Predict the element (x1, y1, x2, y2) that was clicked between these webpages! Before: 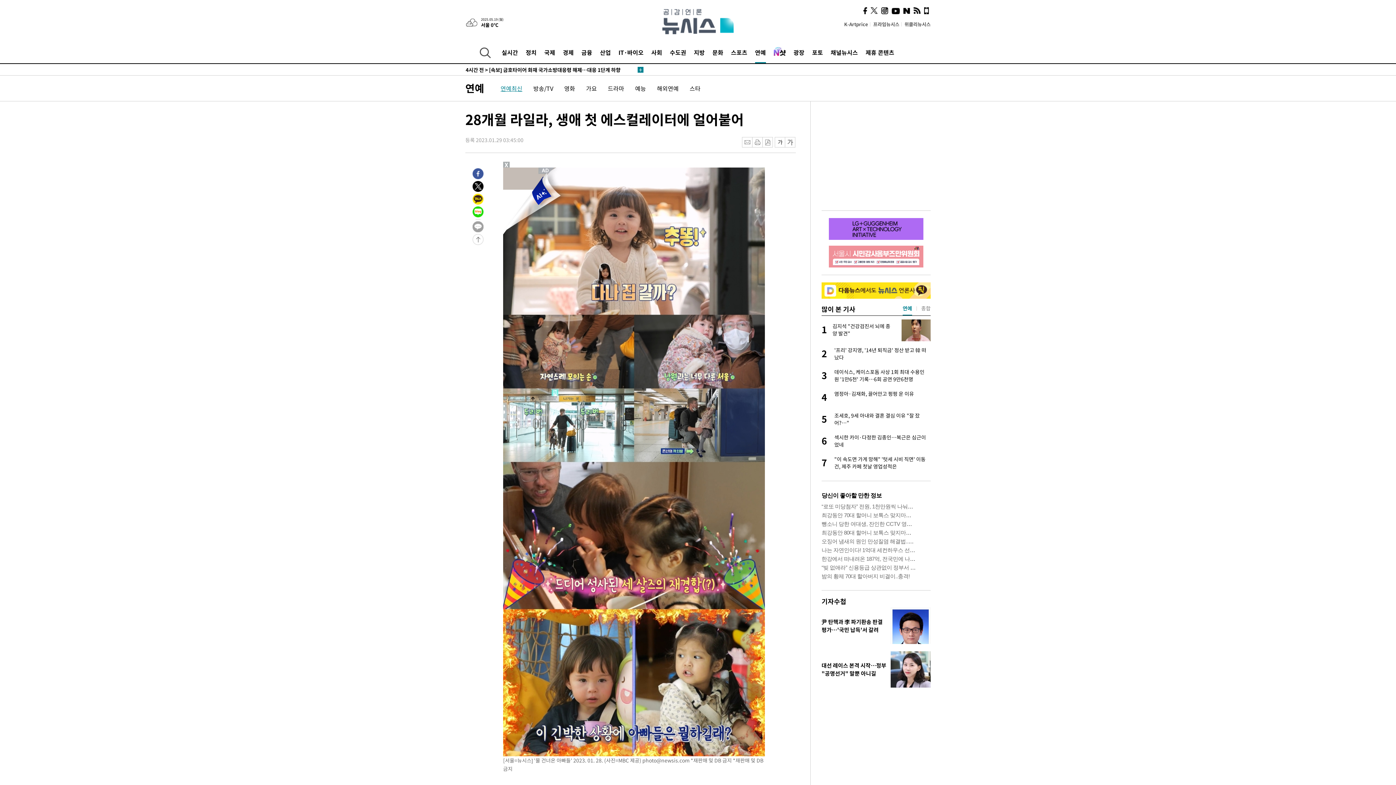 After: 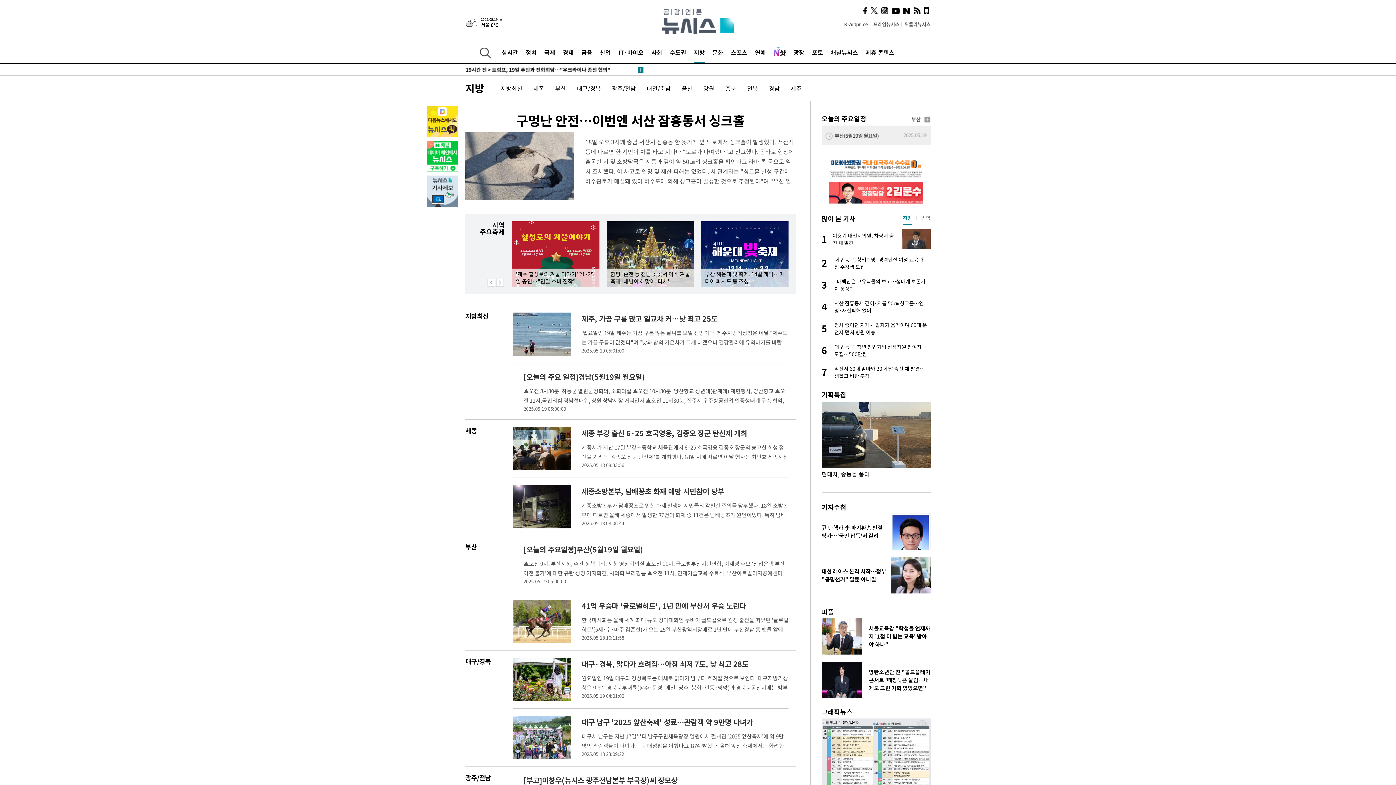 Action: bbox: (694, 41, 704, 63) label: 지방